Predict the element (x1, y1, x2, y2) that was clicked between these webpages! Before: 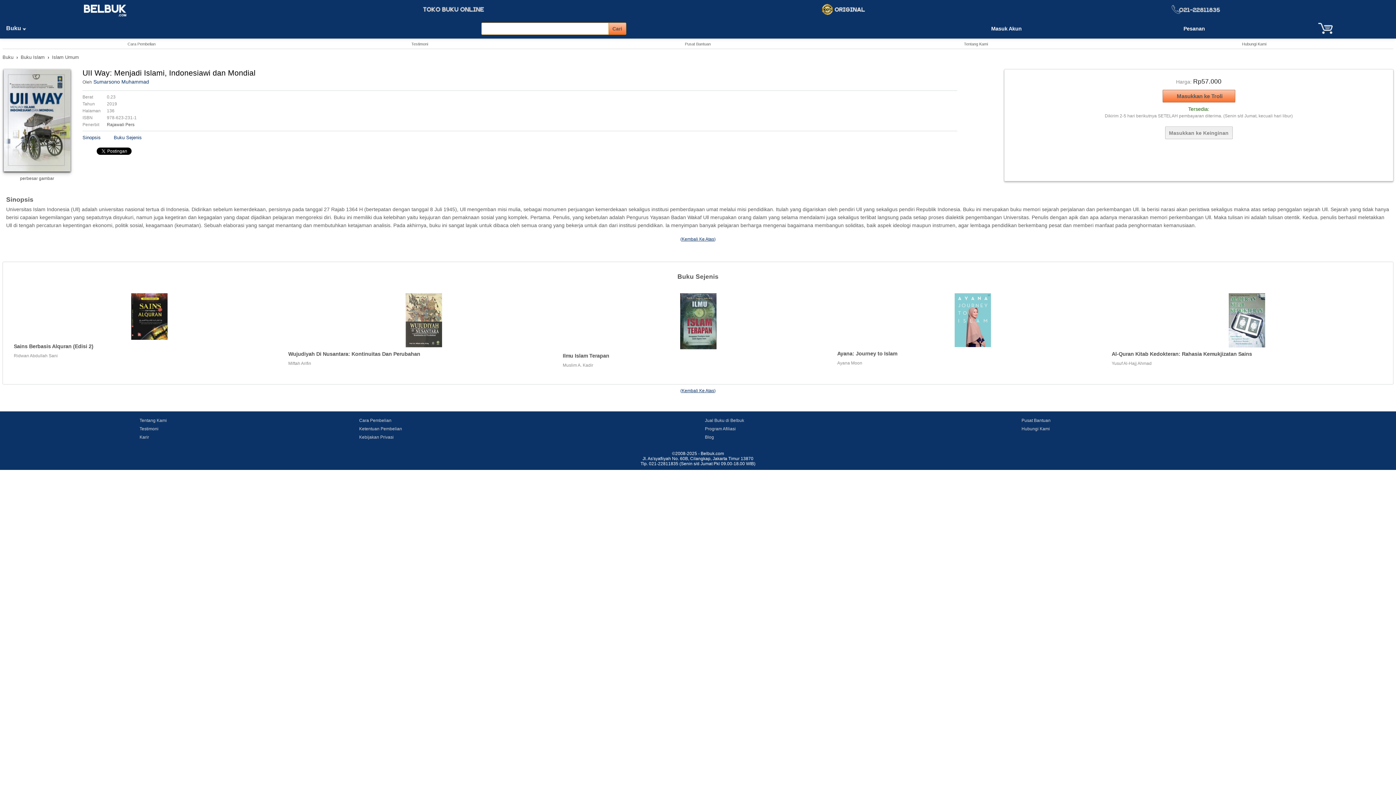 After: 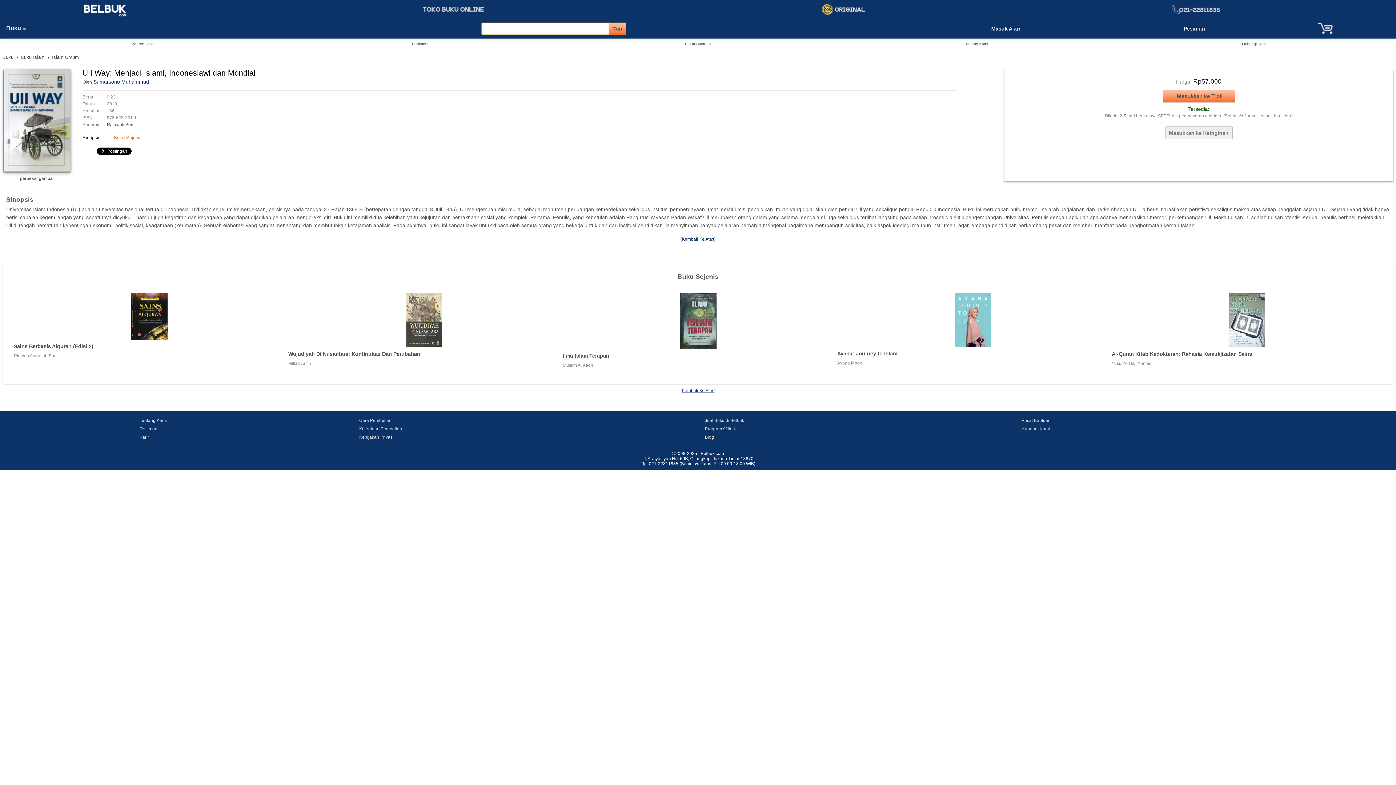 Action: label: Buku Sejenis bbox: (113, 134, 141, 140)